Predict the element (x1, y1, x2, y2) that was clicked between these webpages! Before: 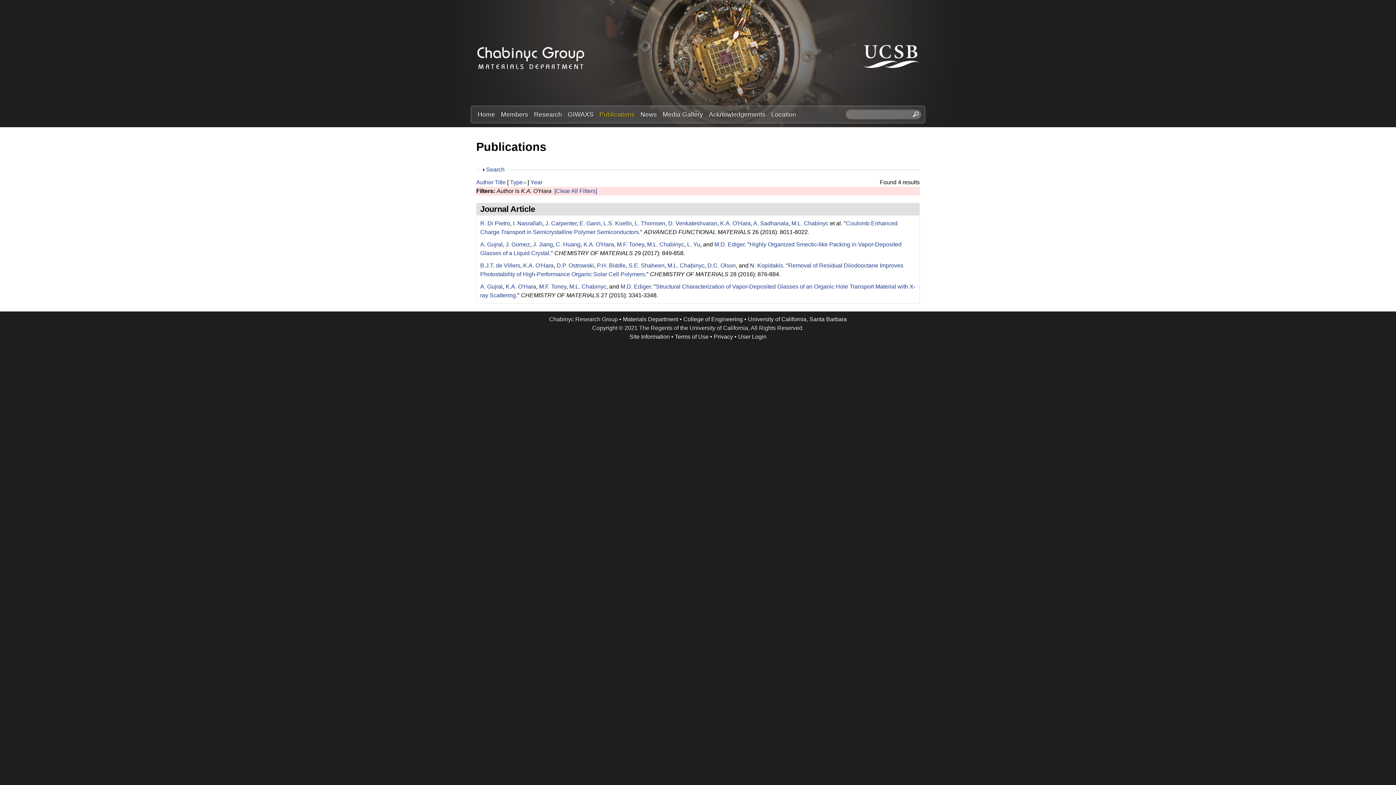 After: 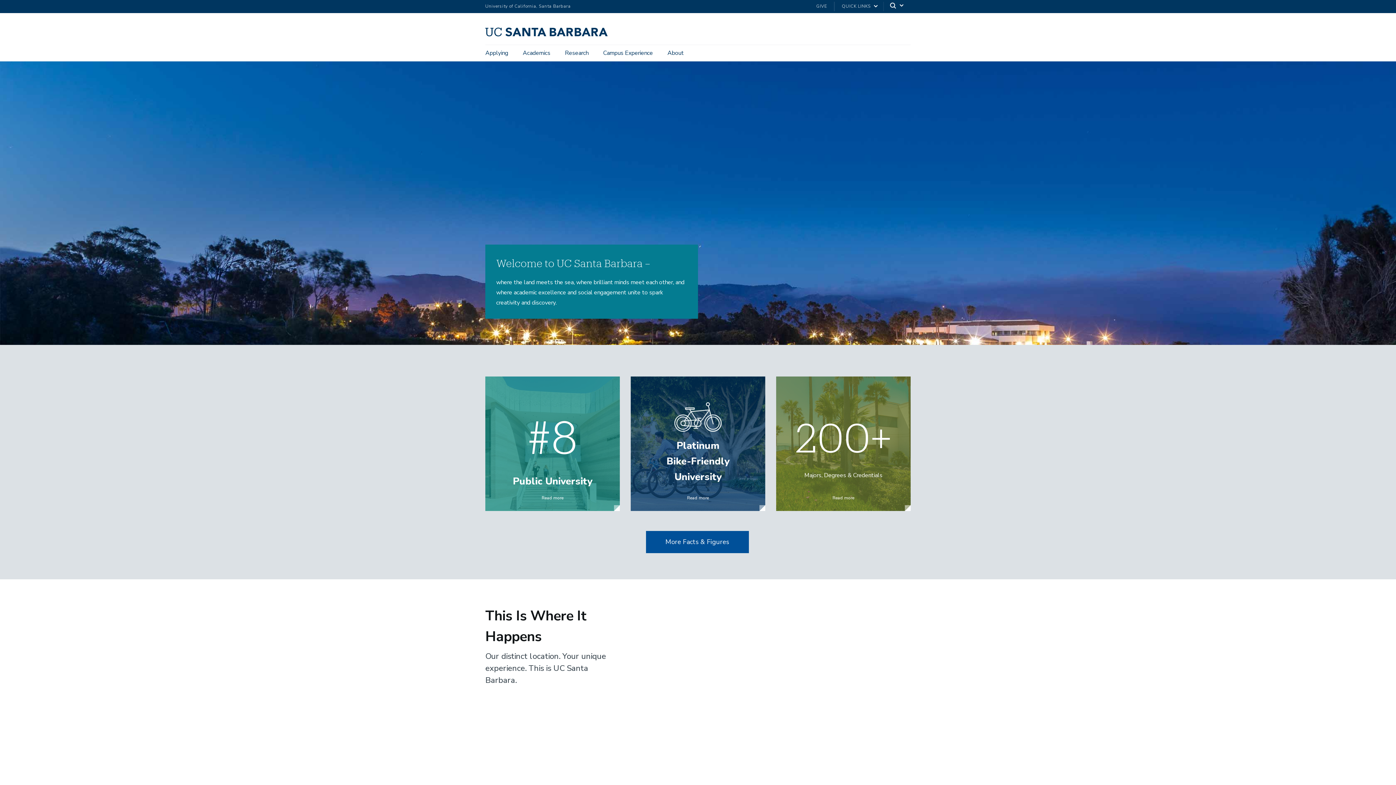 Action: label: University of California, Santa Barbara bbox: (748, 316, 847, 322)